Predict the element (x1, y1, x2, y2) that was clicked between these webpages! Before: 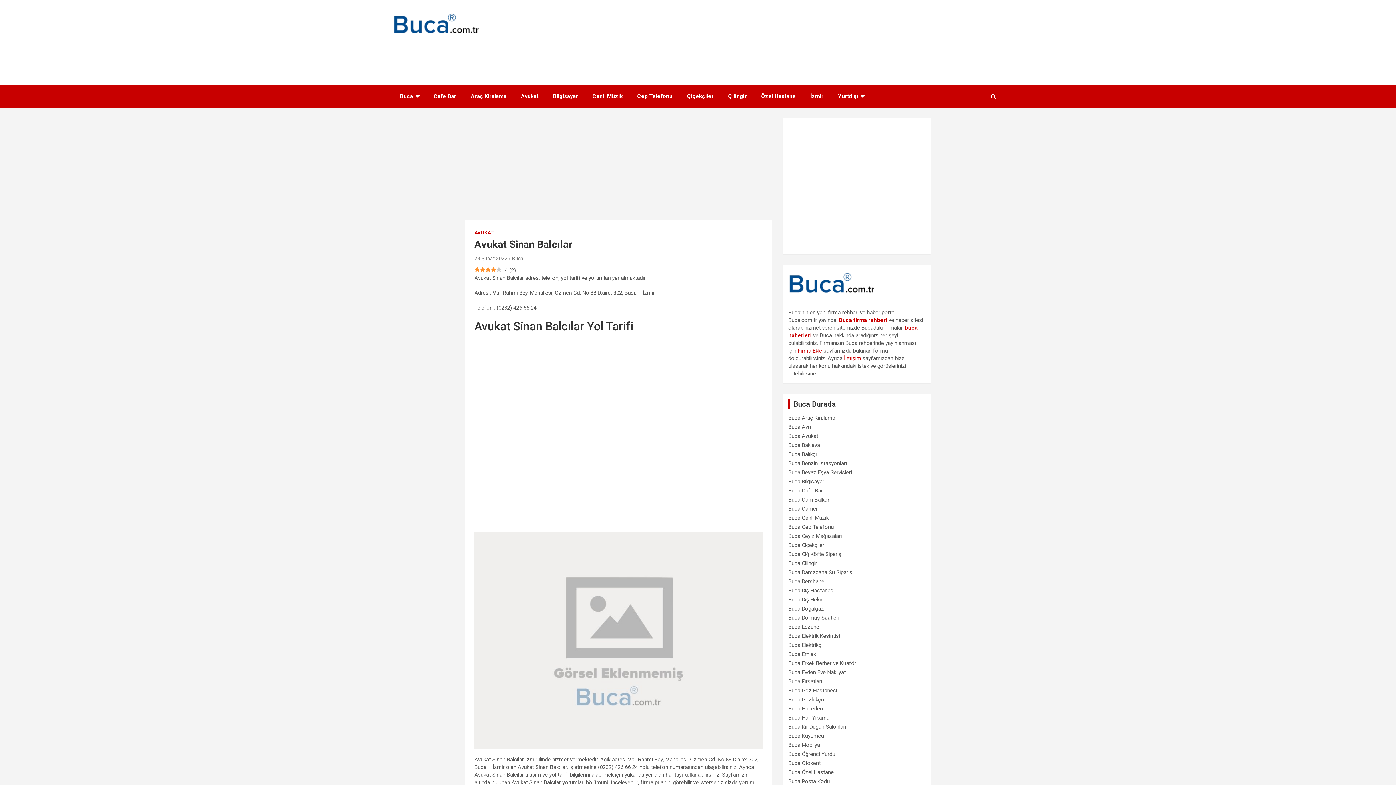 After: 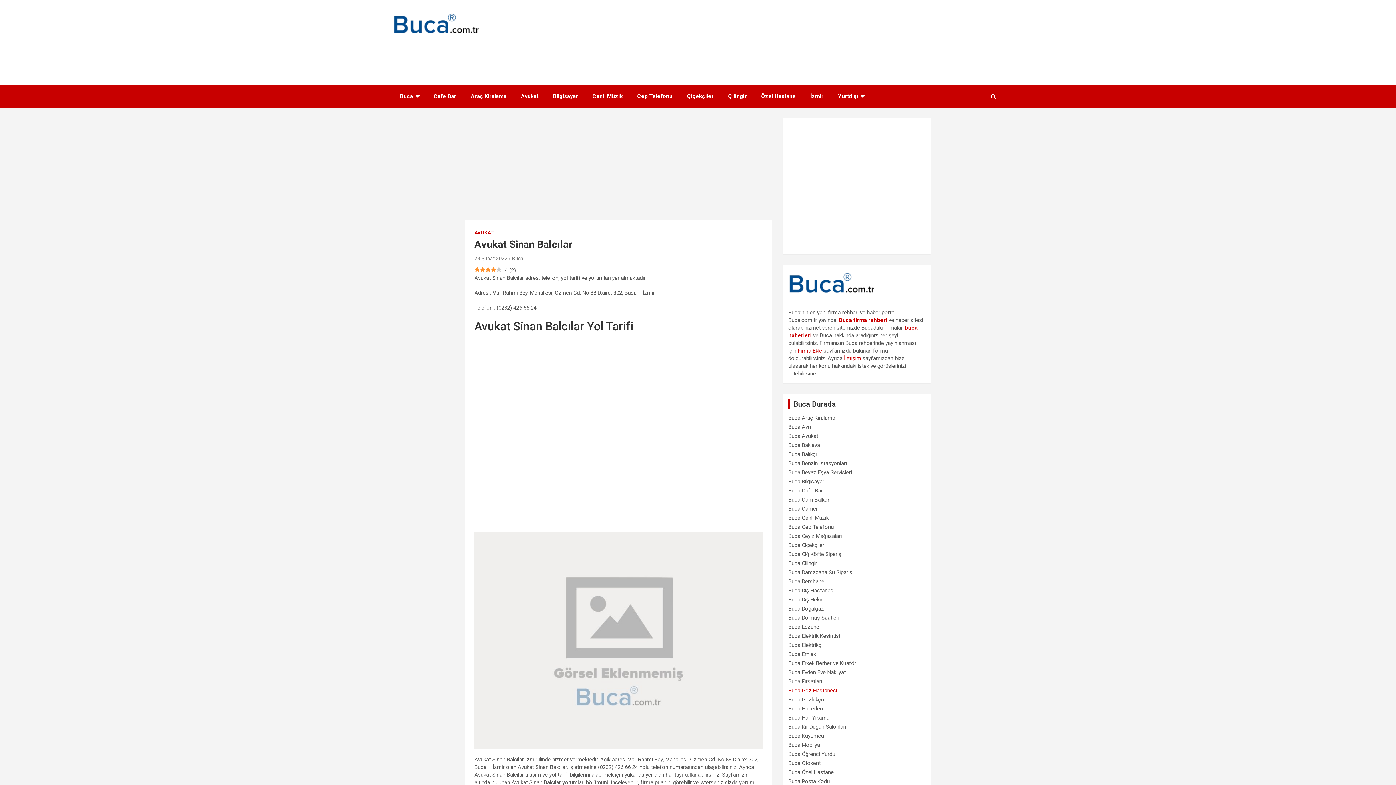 Action: bbox: (788, 687, 837, 694) label: Buca Göz Hastanesi